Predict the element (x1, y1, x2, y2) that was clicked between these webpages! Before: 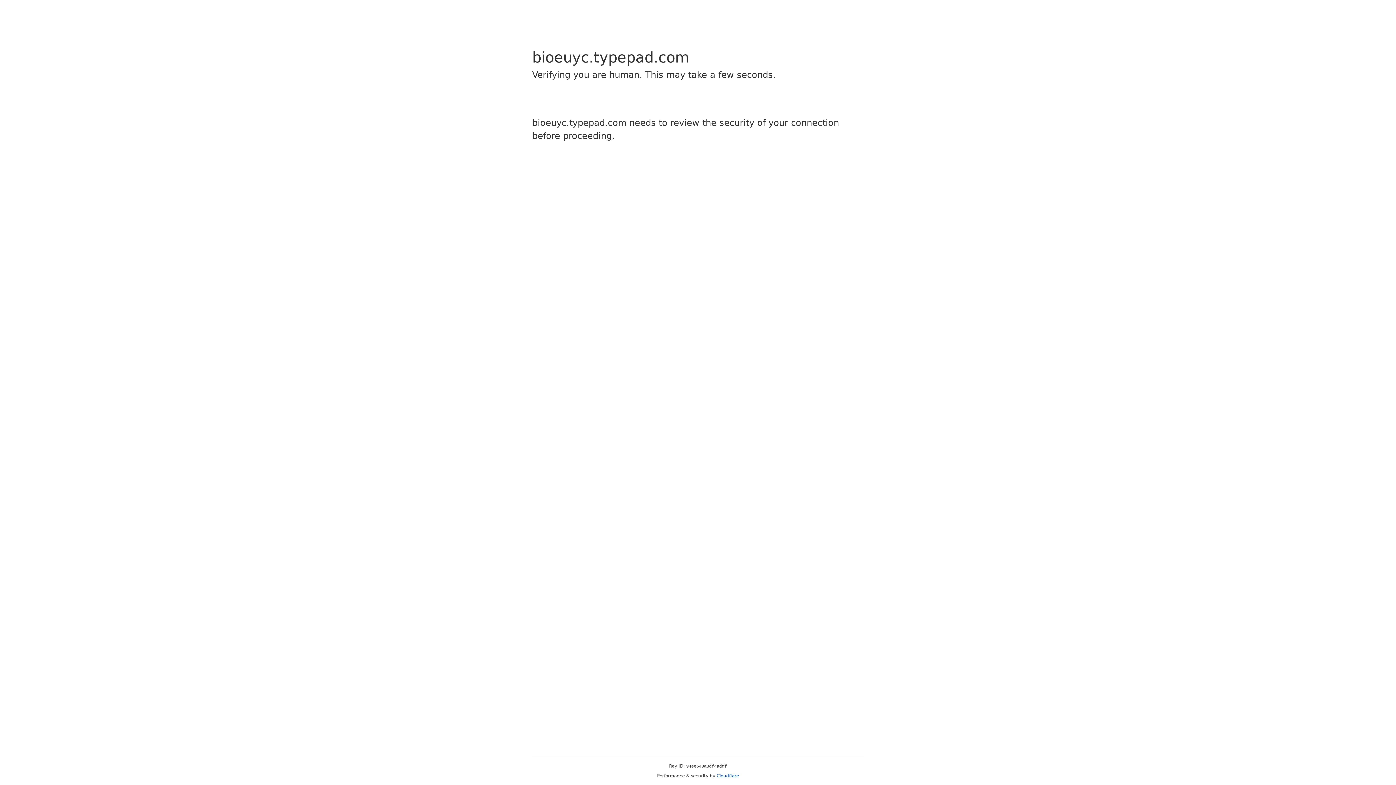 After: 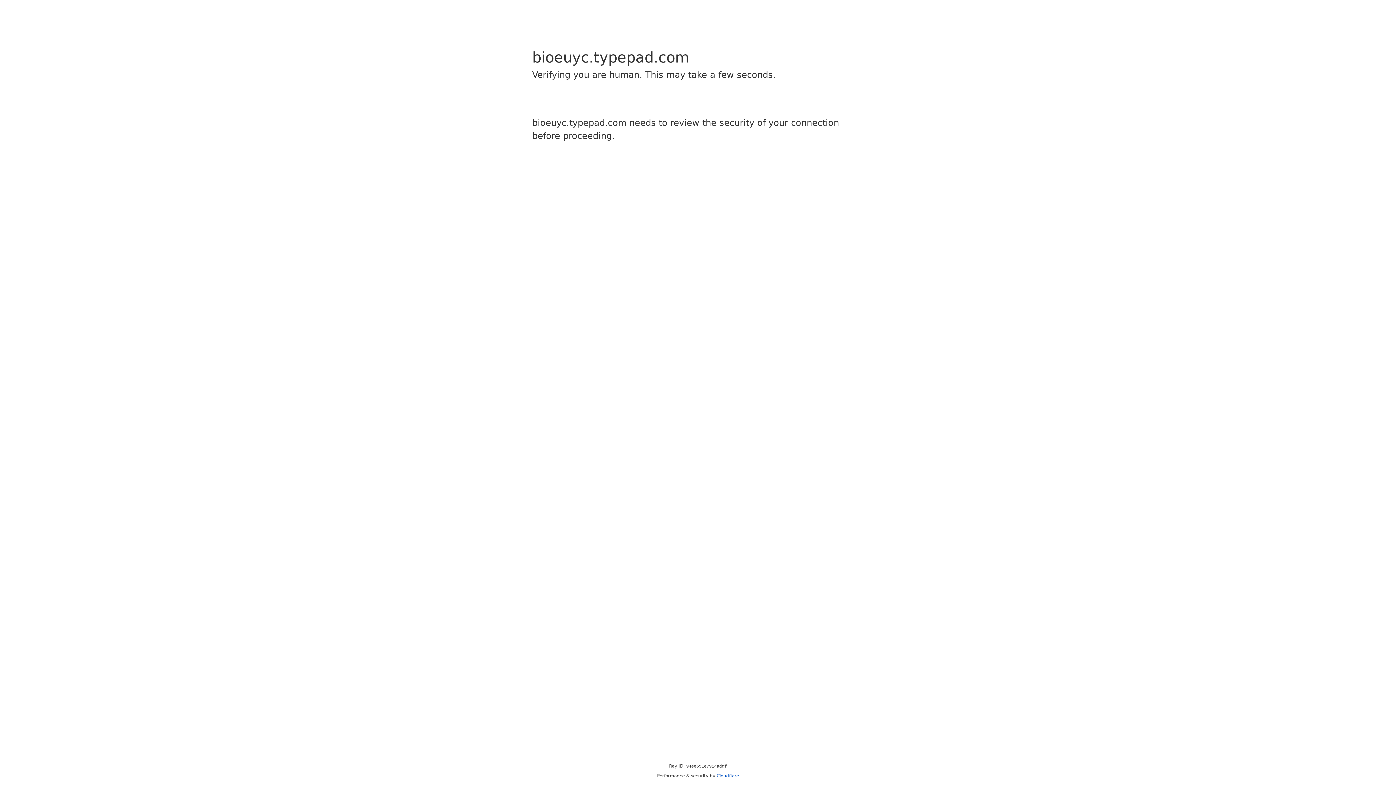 Action: label: Cloudflare bbox: (716, 773, 739, 778)